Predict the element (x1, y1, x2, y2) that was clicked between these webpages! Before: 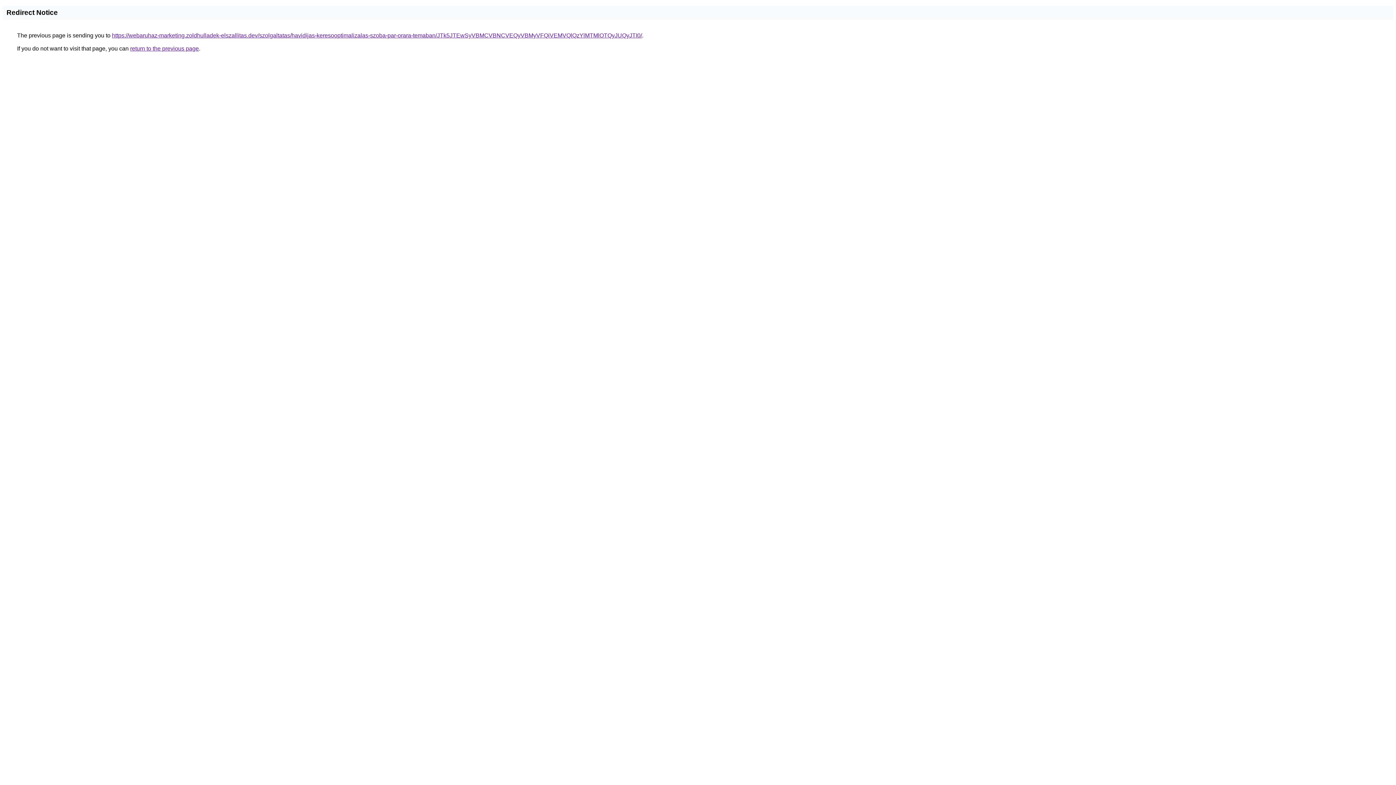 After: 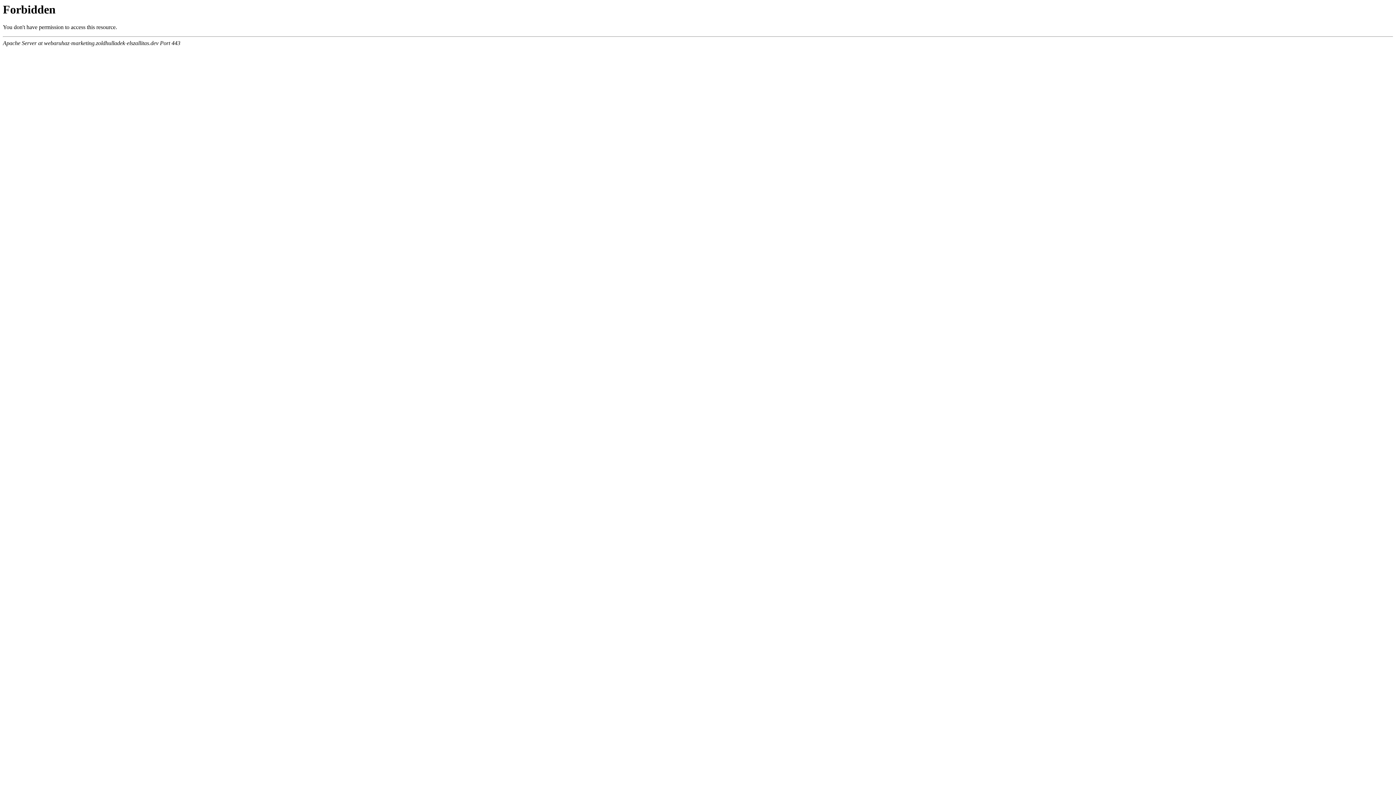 Action: bbox: (112, 32, 642, 38) label: https://webaruhaz-marketing.zoldhulladek-elszallitas.dev/szolgaltatas/havidijas-keresooptimalizalas-szoba-par-orara-temaban/JTk5JTEwSyVBMCVBNCVEQyVBMyVFQiVEMVQlQzYlMTMlOTQyJUQyJTI0/